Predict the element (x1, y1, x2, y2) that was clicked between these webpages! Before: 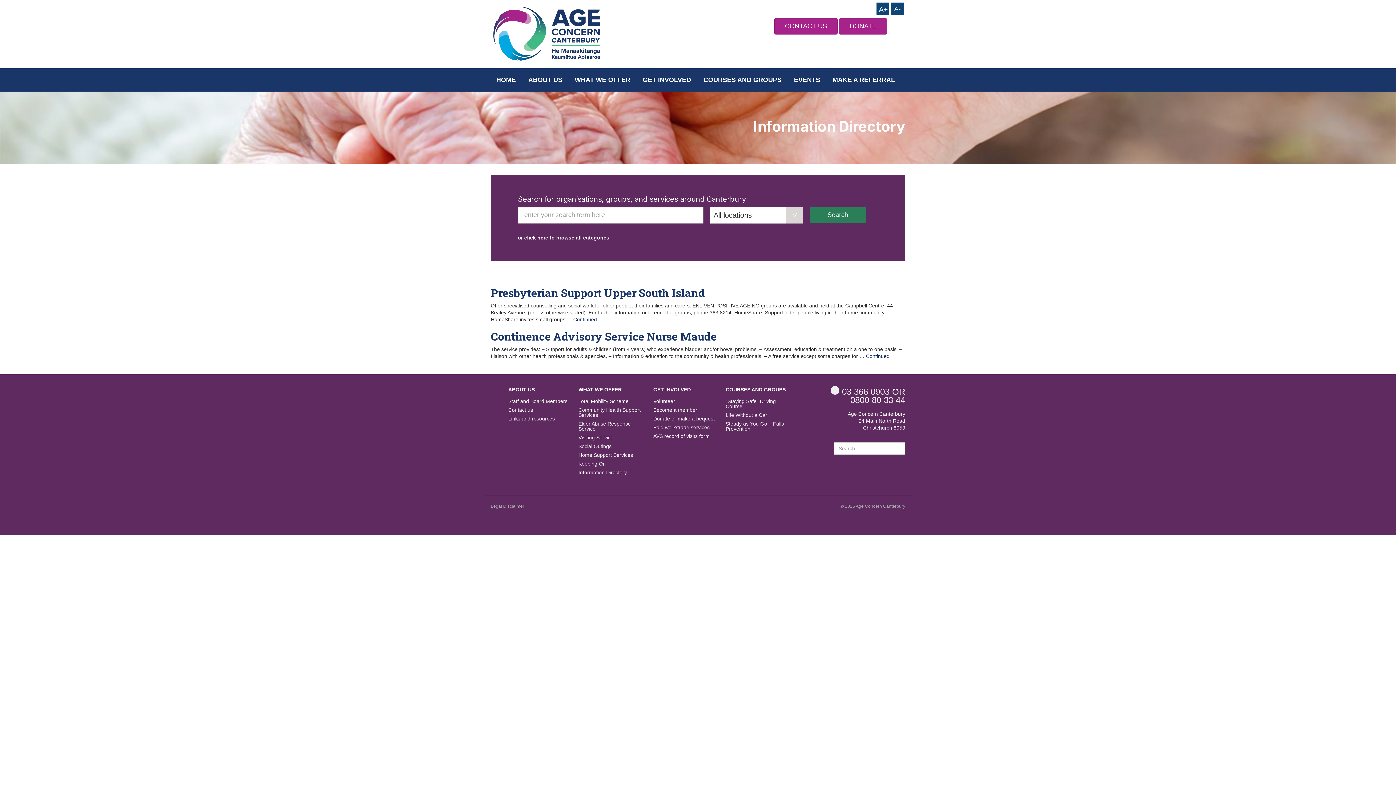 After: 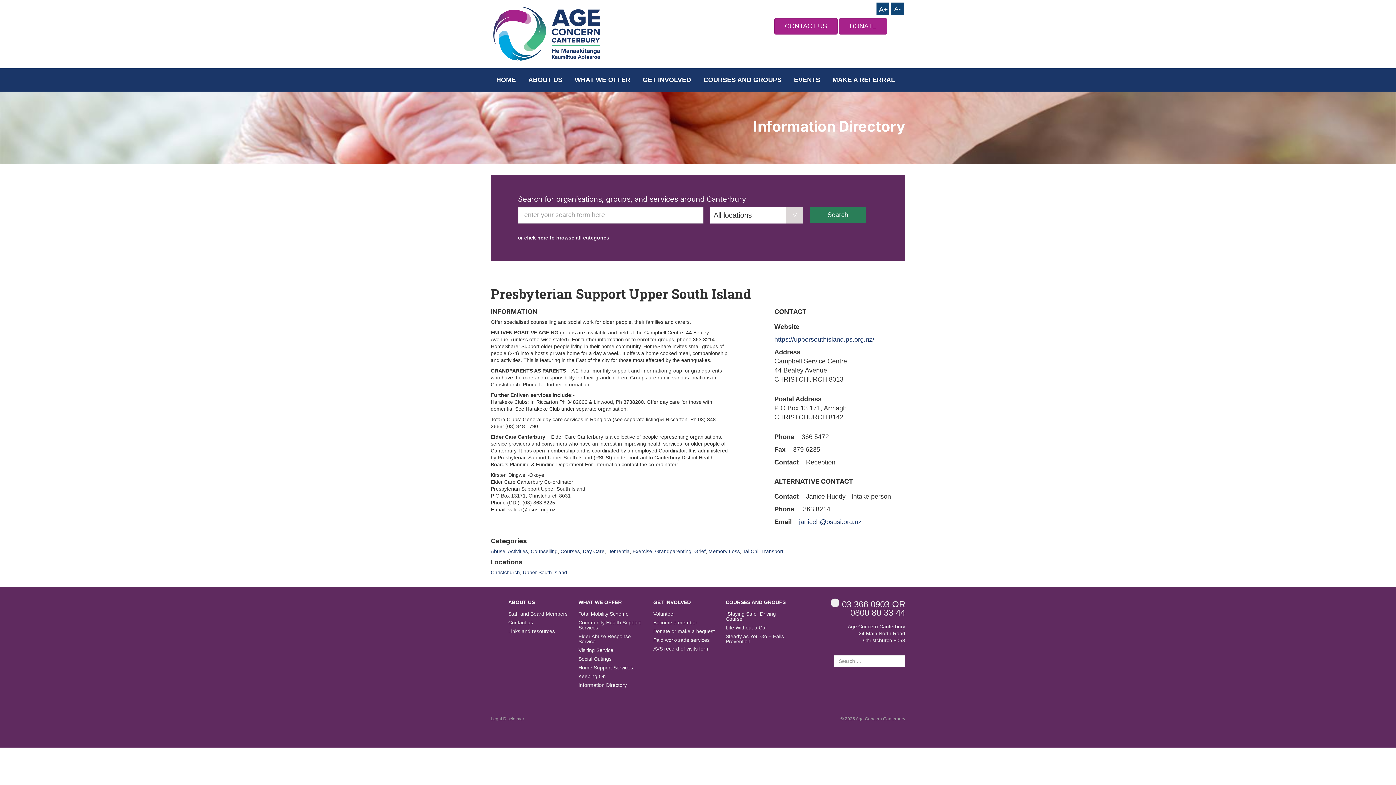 Action: bbox: (573, 316, 597, 322) label: Continued